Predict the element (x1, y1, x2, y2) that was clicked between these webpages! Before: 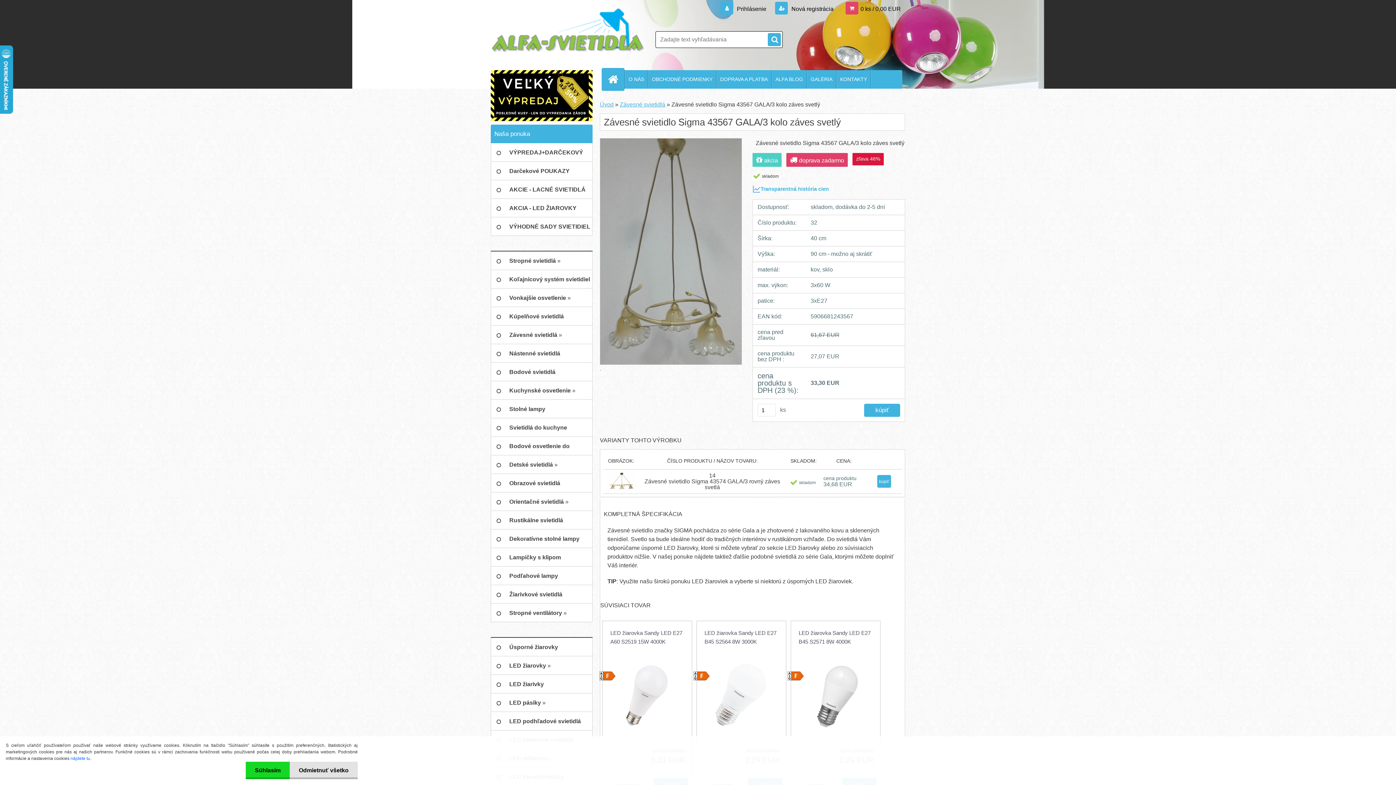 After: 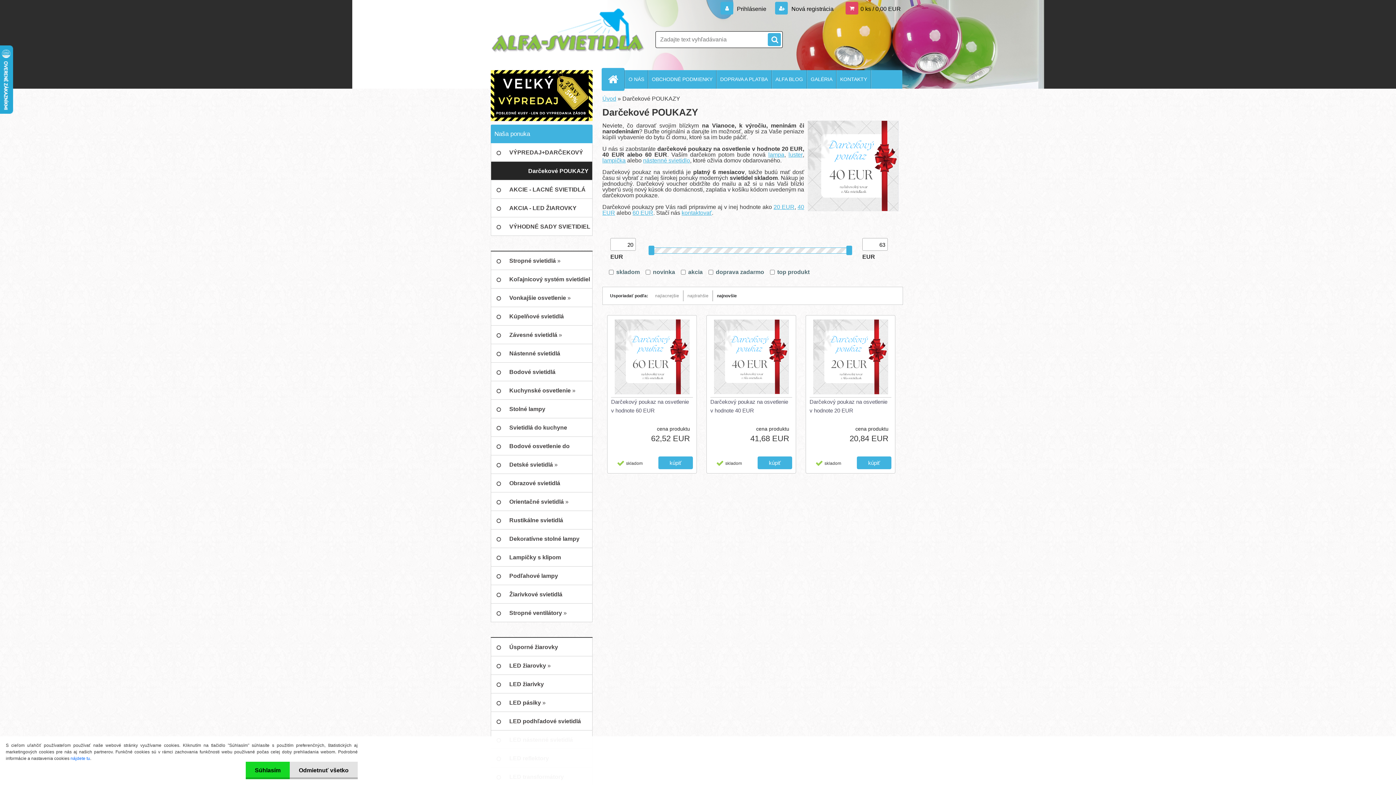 Action: label: Darčekové POUKAZY bbox: (490, 161, 592, 180)